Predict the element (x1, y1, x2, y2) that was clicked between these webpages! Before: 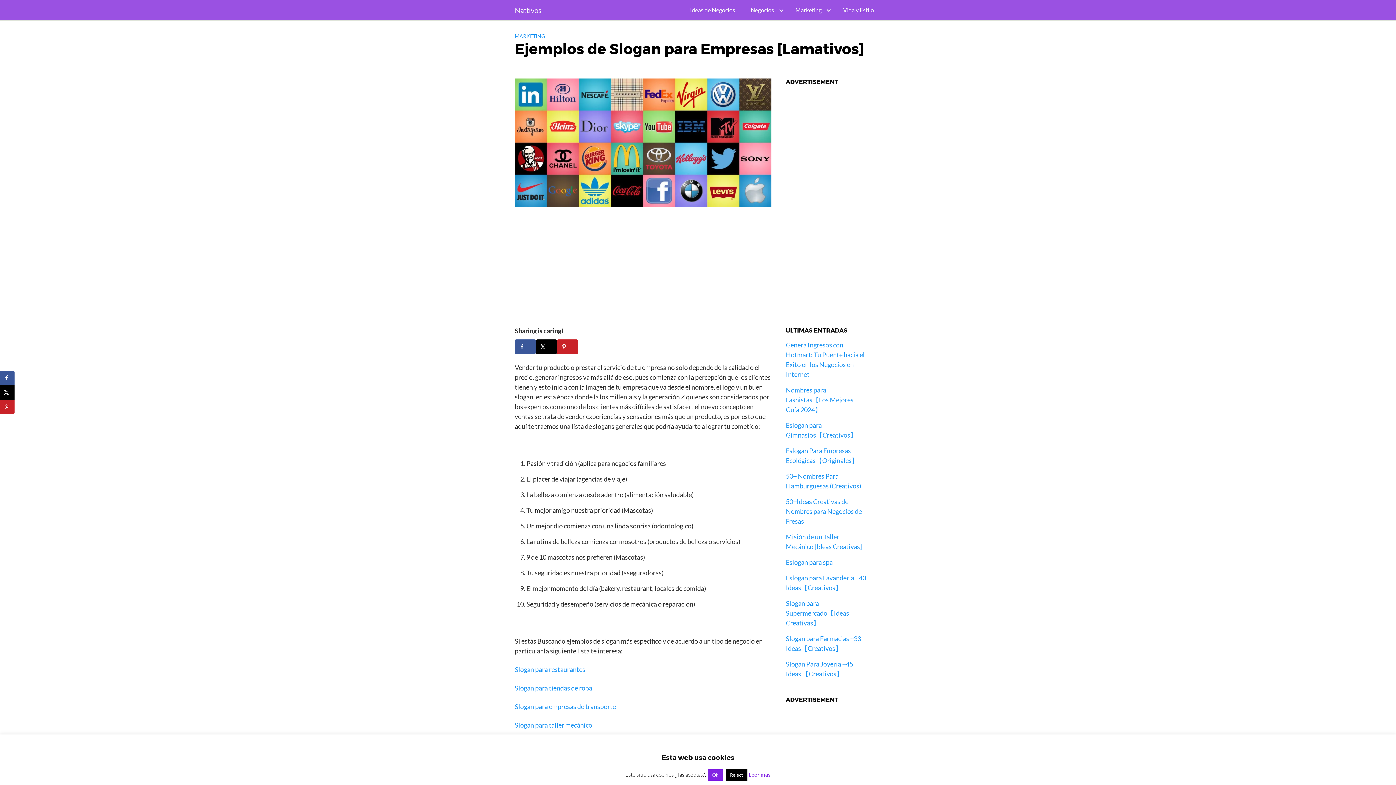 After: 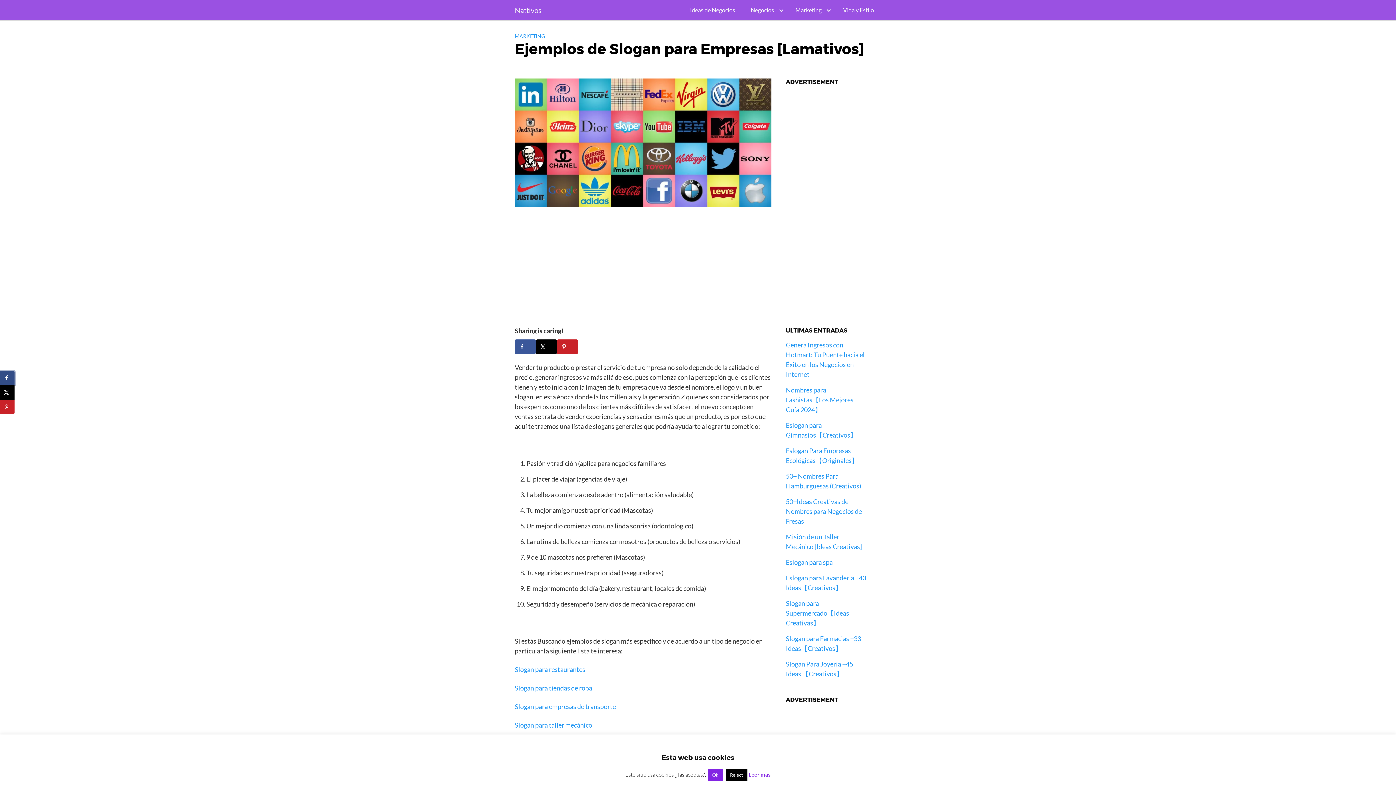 Action: bbox: (0, 370, 14, 385) label: Share on Facebook